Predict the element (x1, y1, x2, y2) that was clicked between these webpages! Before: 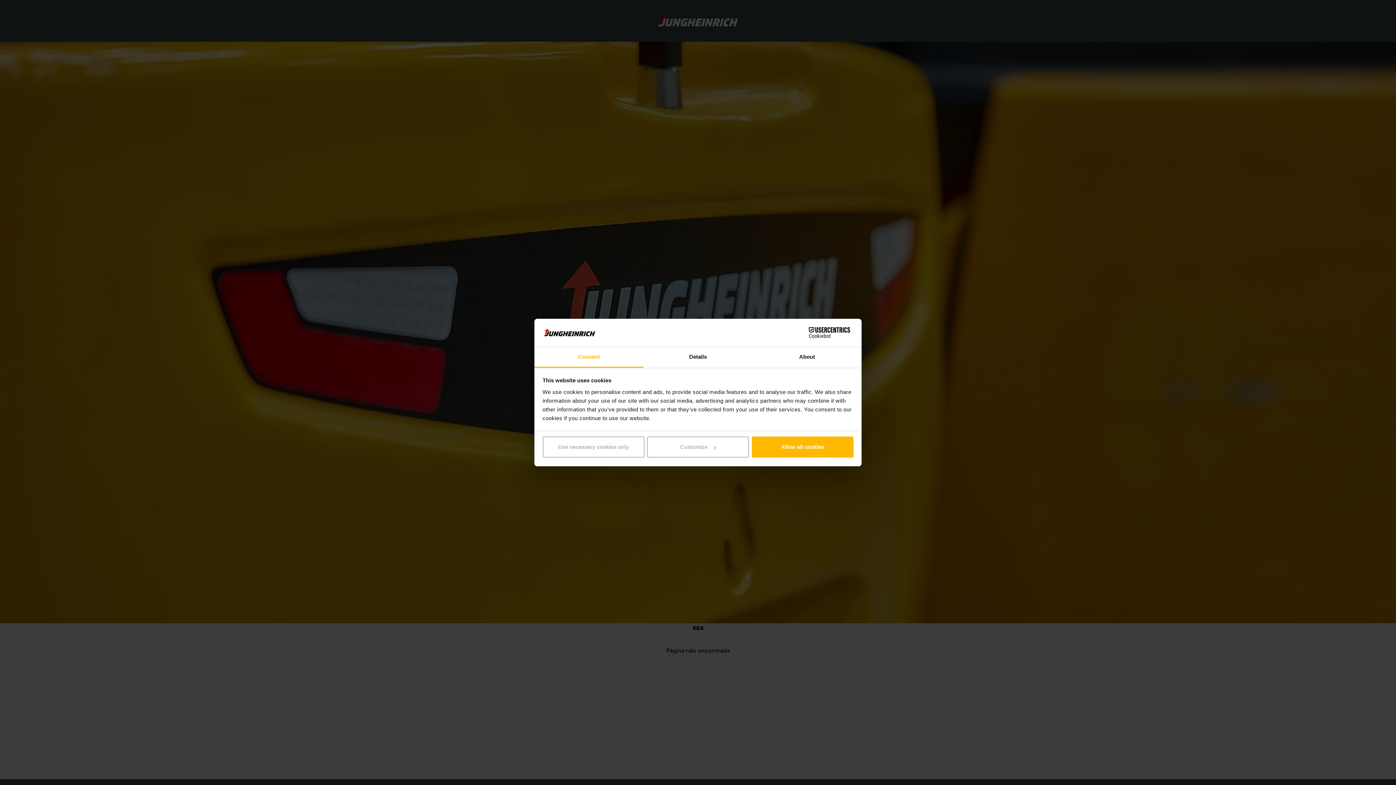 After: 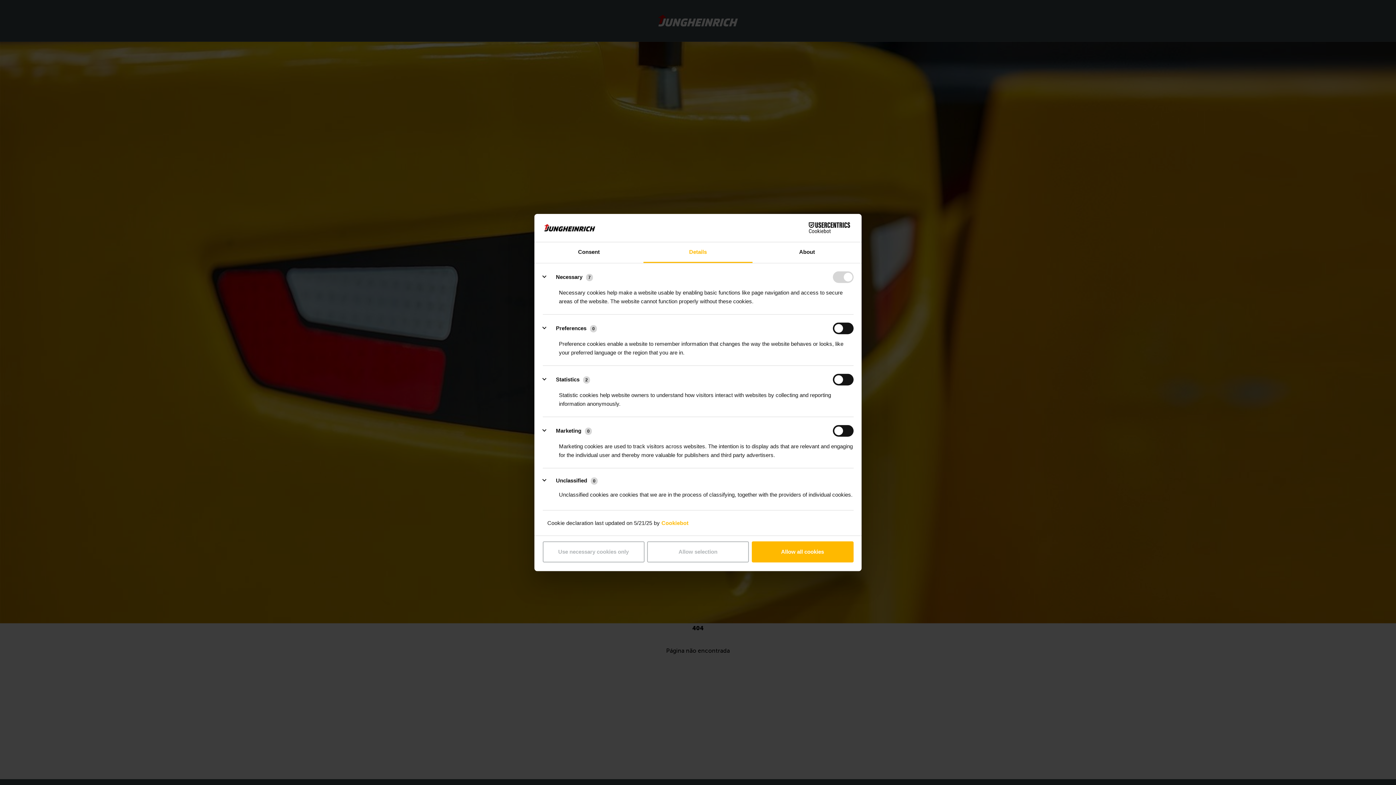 Action: bbox: (647, 436, 749, 457) label: Customize